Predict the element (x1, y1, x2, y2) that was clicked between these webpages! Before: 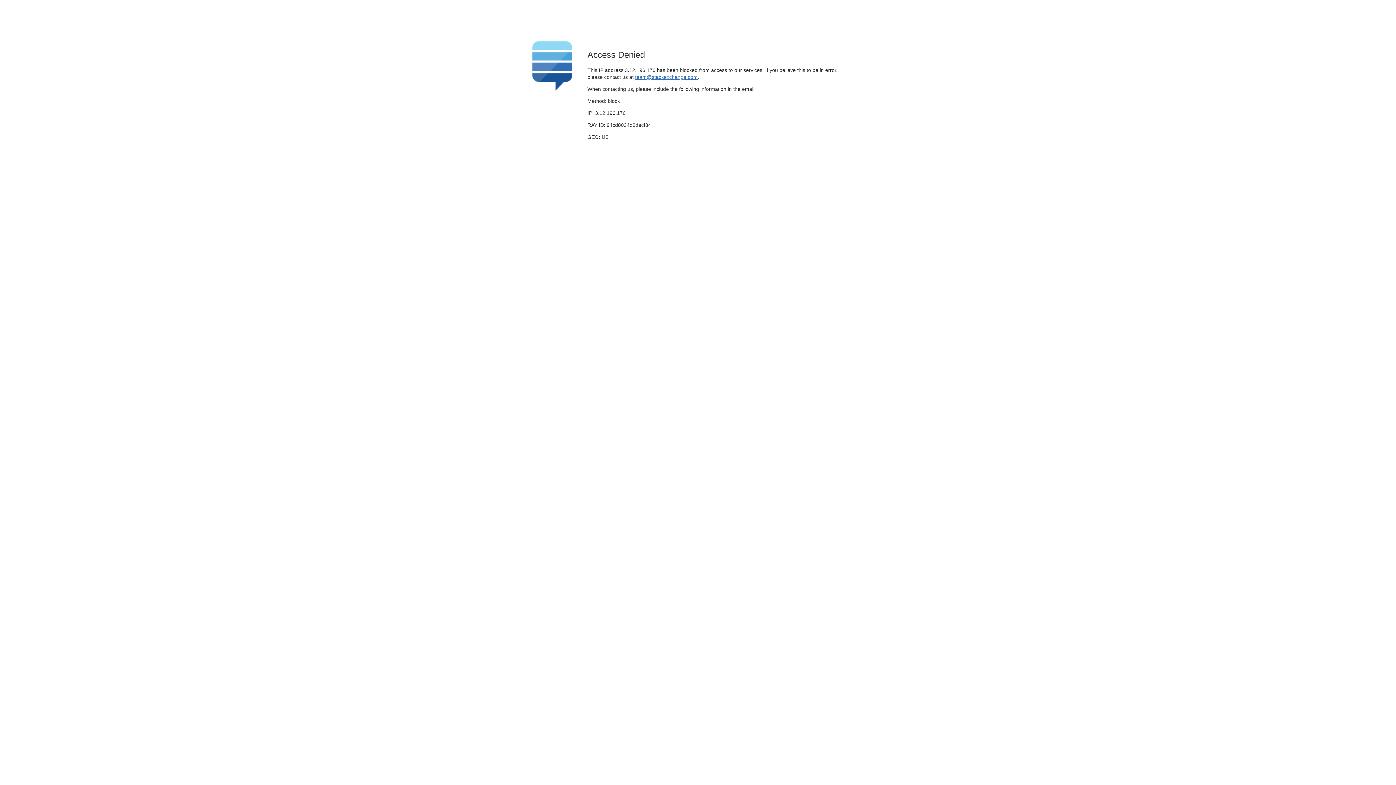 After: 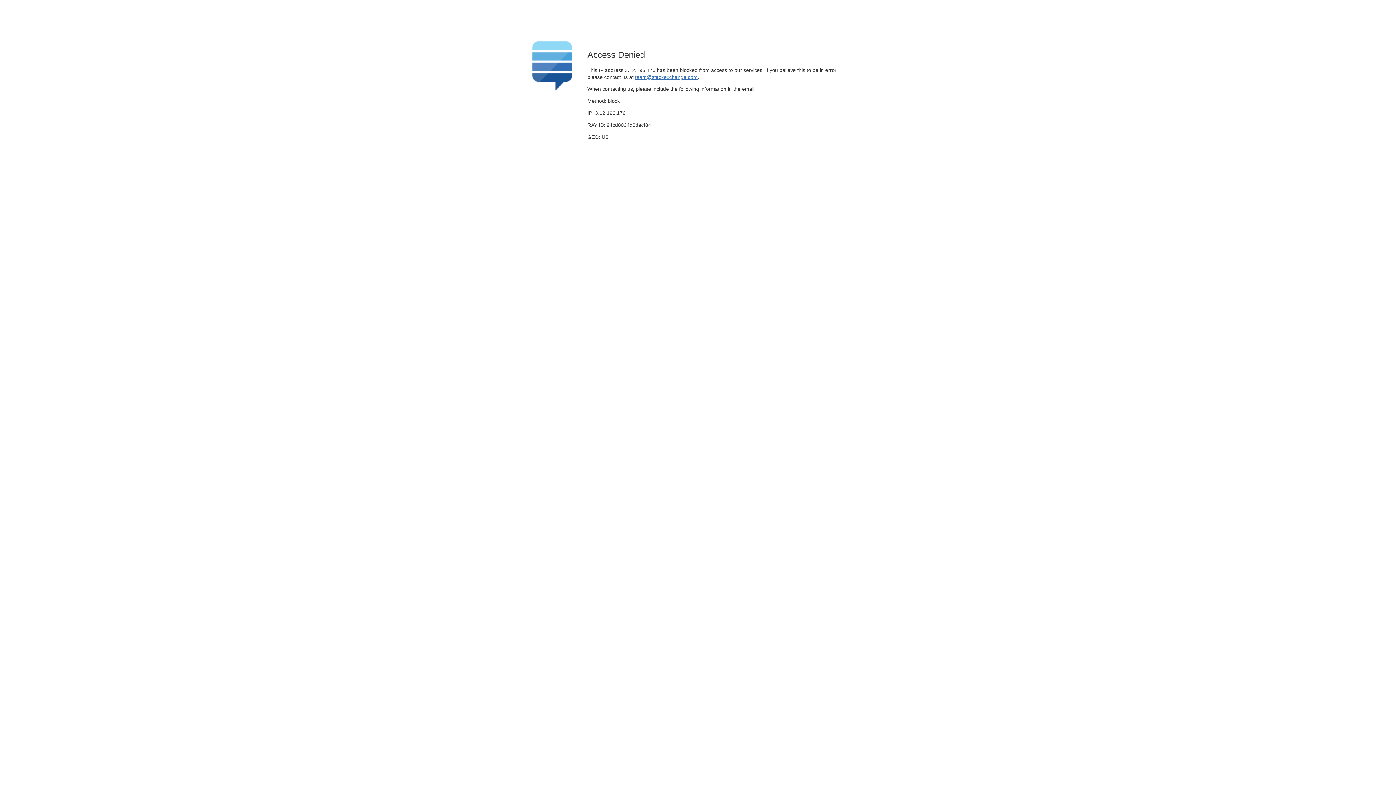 Action: bbox: (635, 74, 697, 79) label: team@stackexchange.com